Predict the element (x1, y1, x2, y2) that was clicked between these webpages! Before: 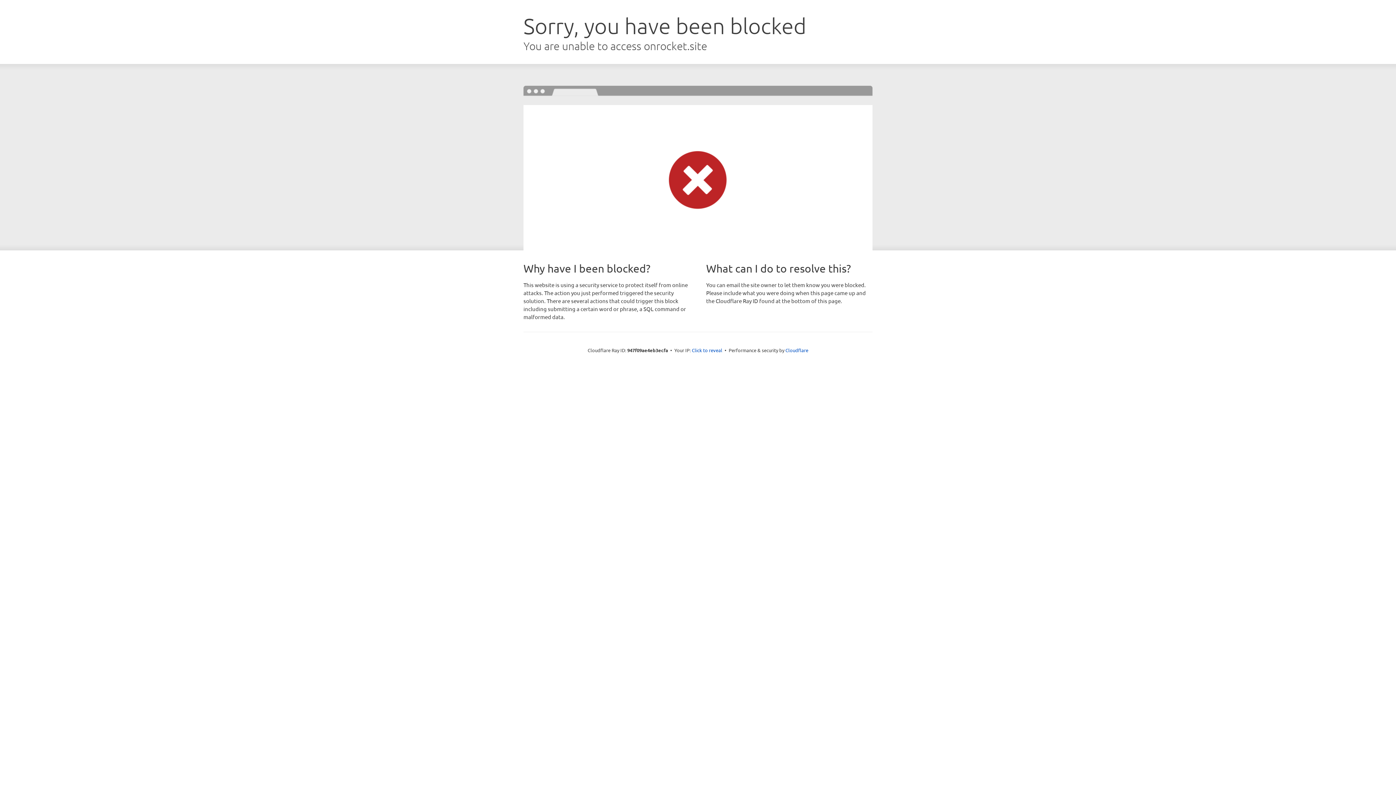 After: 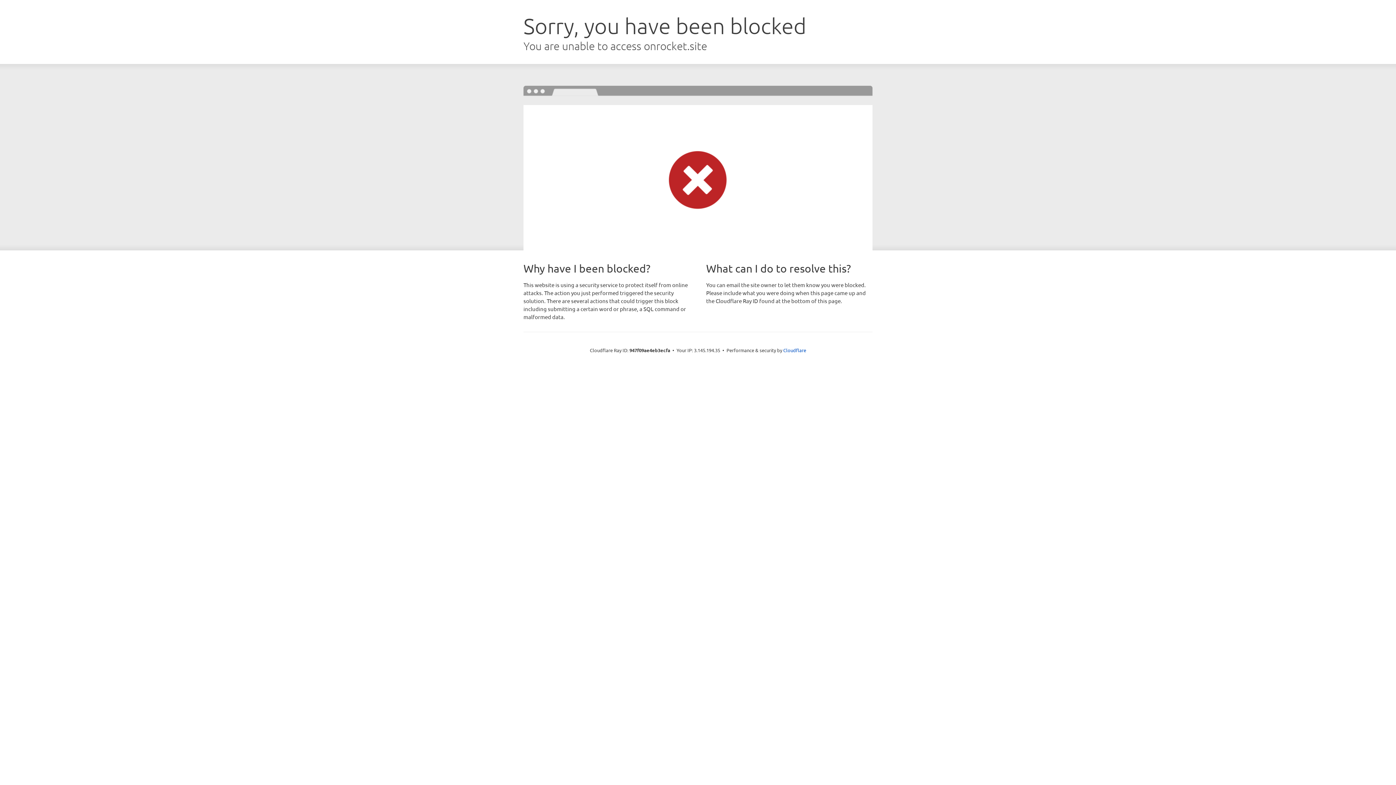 Action: bbox: (692, 346, 722, 353) label: Click to reveal